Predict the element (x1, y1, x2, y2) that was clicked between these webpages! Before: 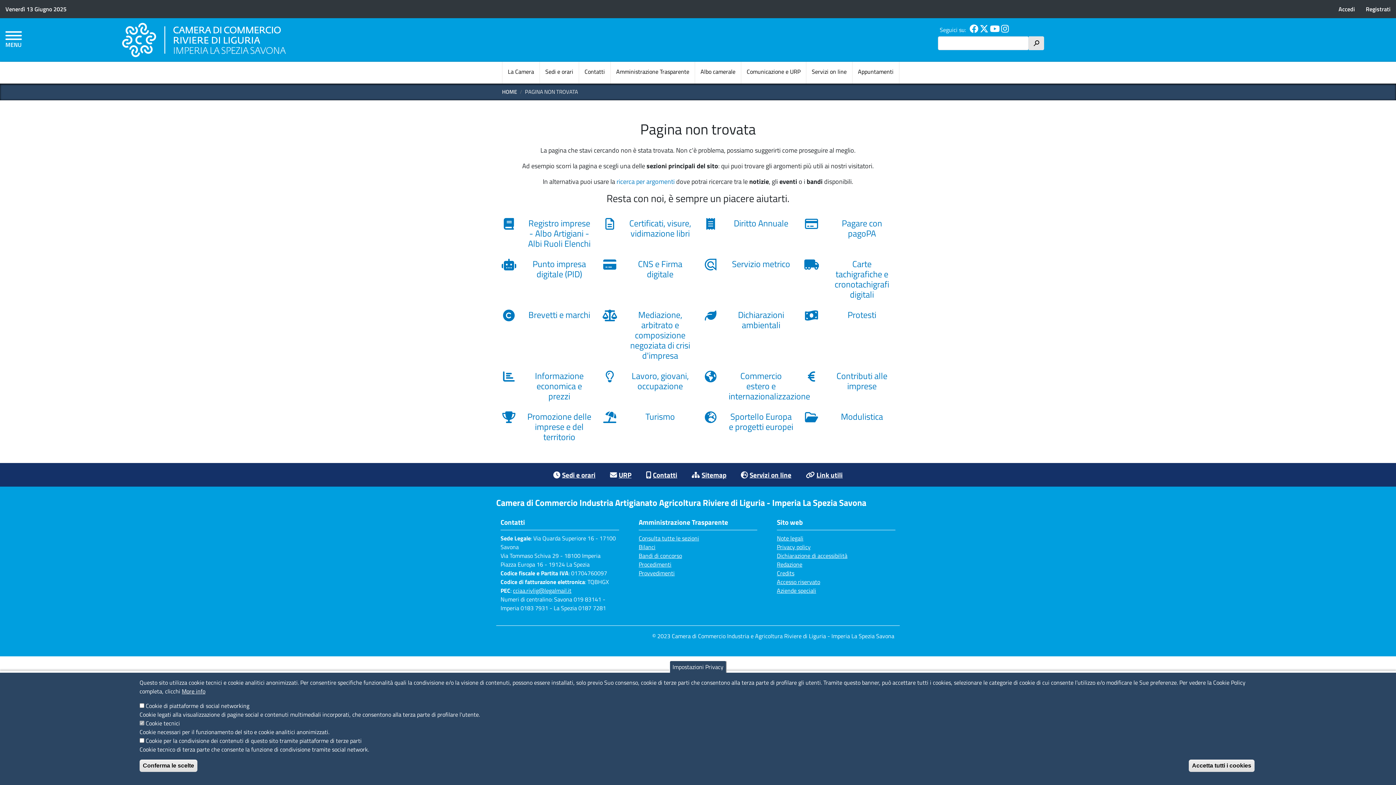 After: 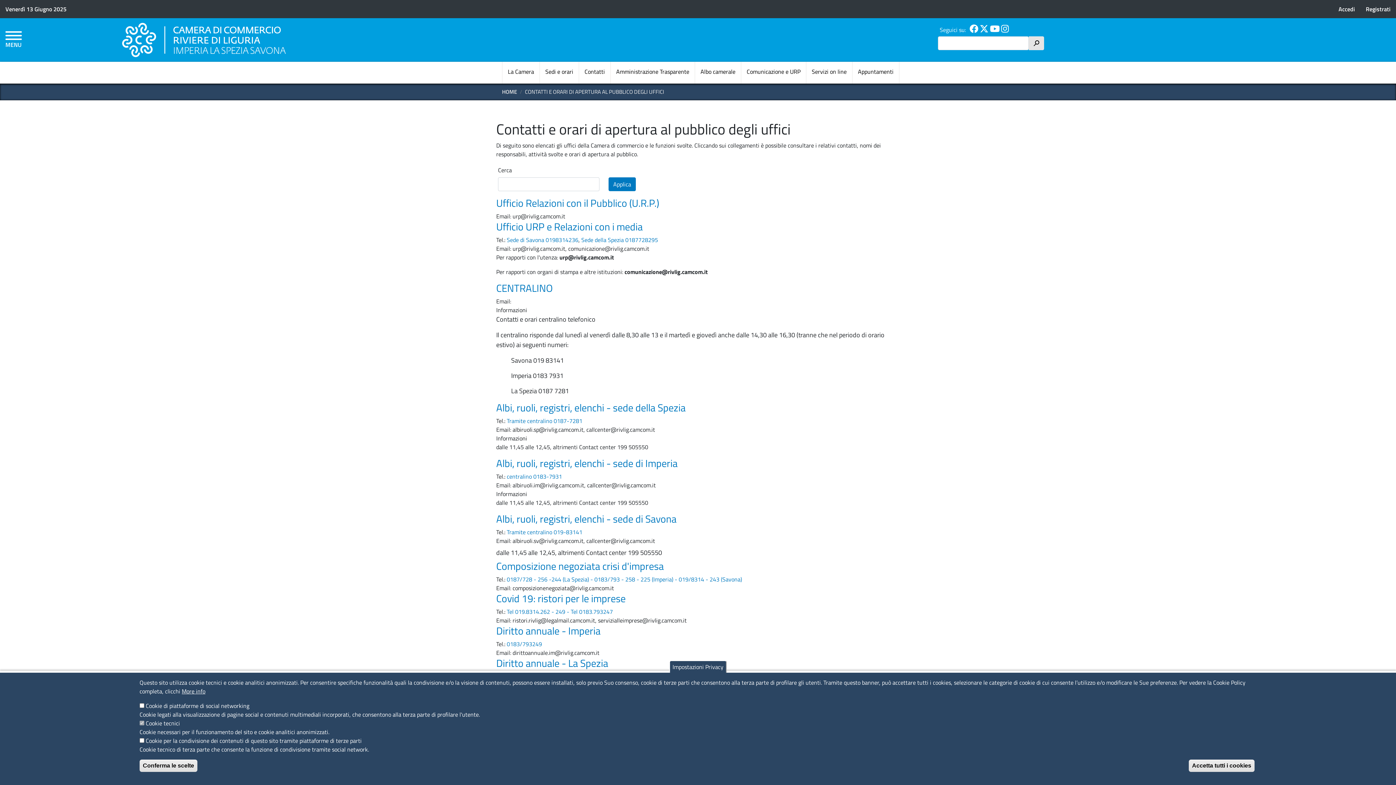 Action: label: Contatti bbox: (579, 61, 610, 83)